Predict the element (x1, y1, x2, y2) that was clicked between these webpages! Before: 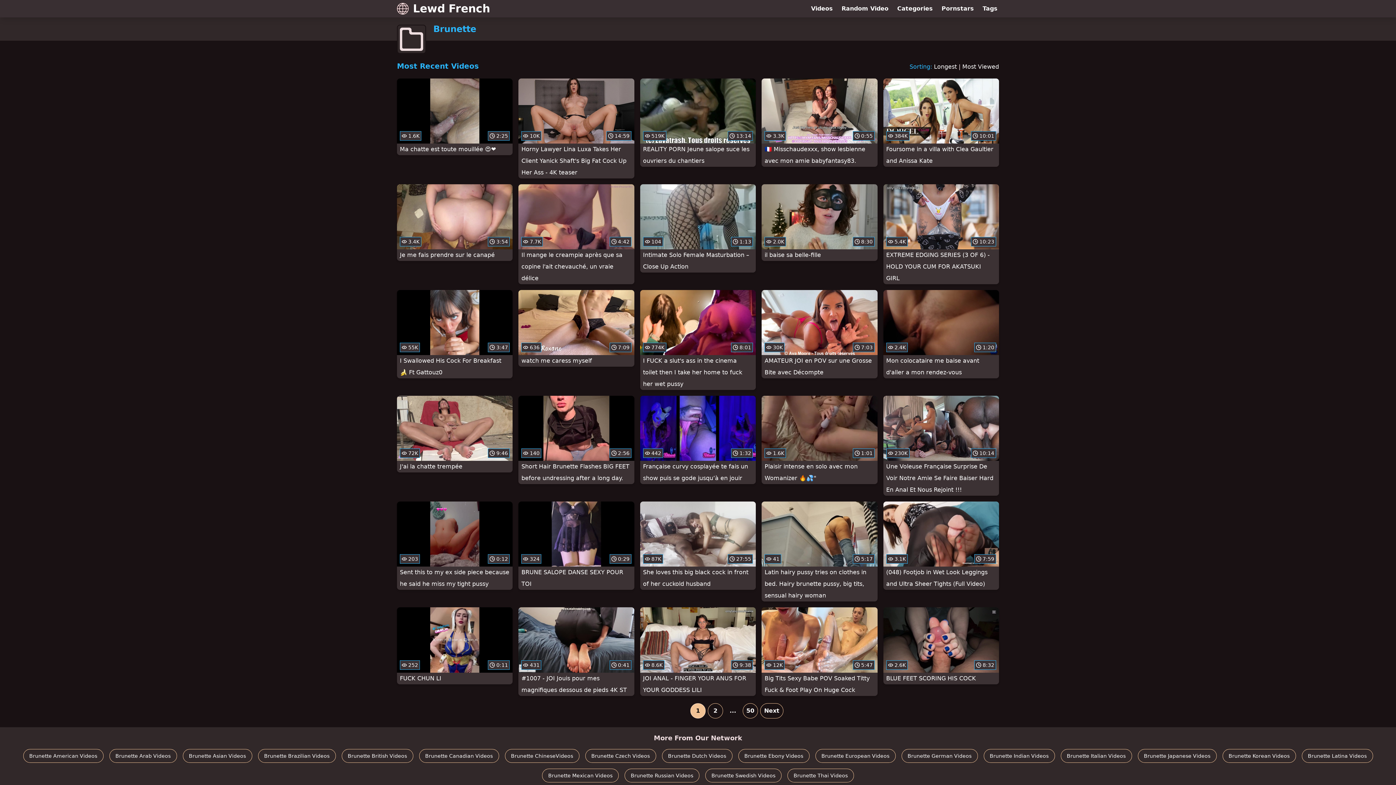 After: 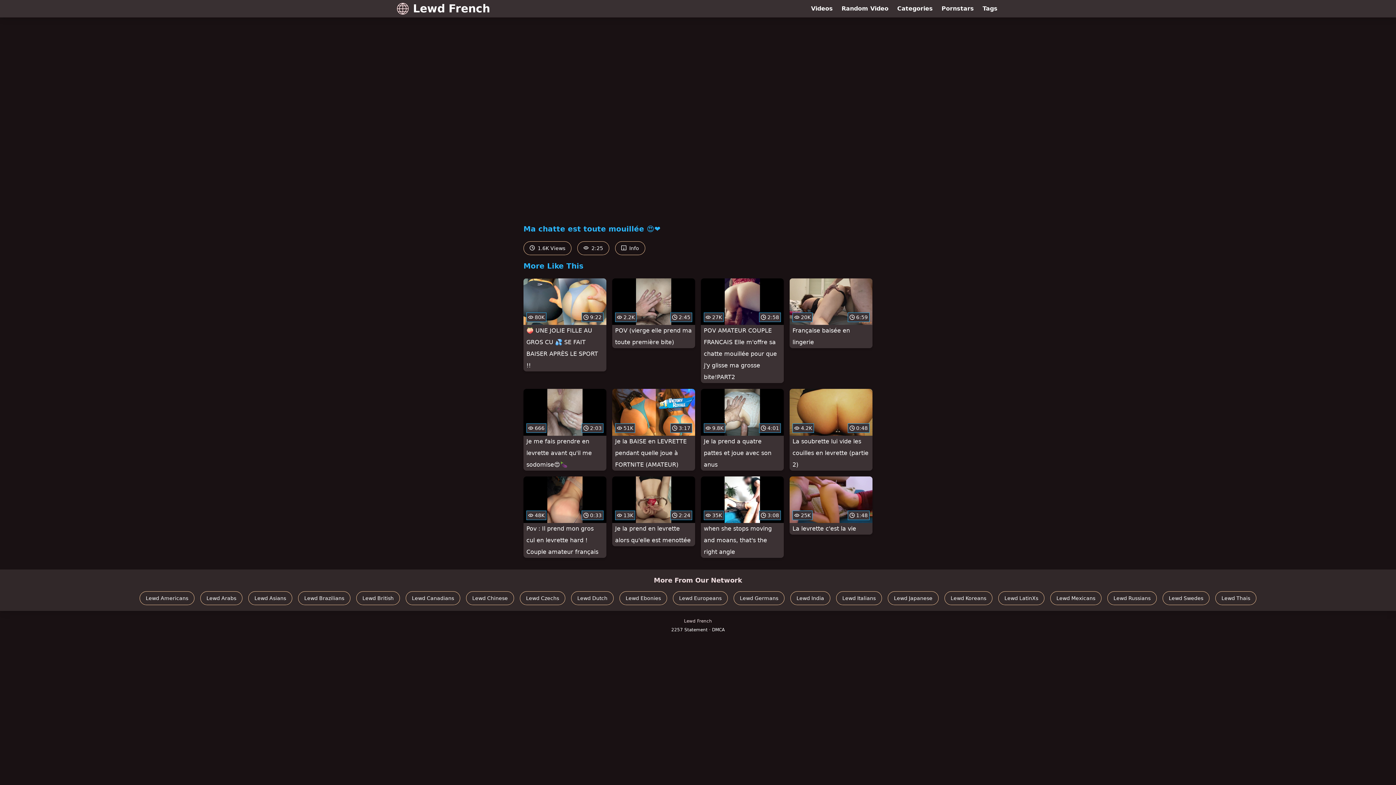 Action: label:  1.6K
 2:25
Ma chatte est toute mouillée 😍❤️ bbox: (397, 78, 512, 155)